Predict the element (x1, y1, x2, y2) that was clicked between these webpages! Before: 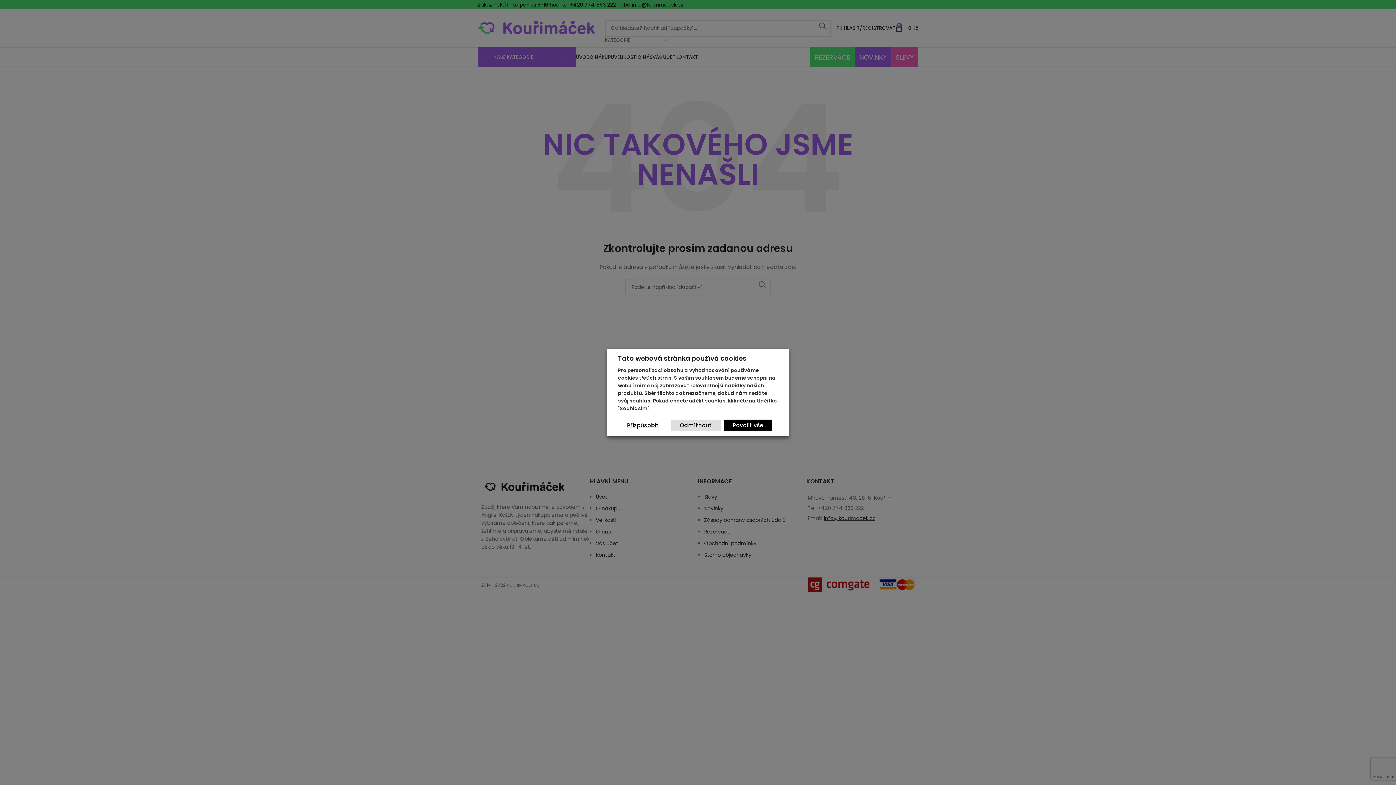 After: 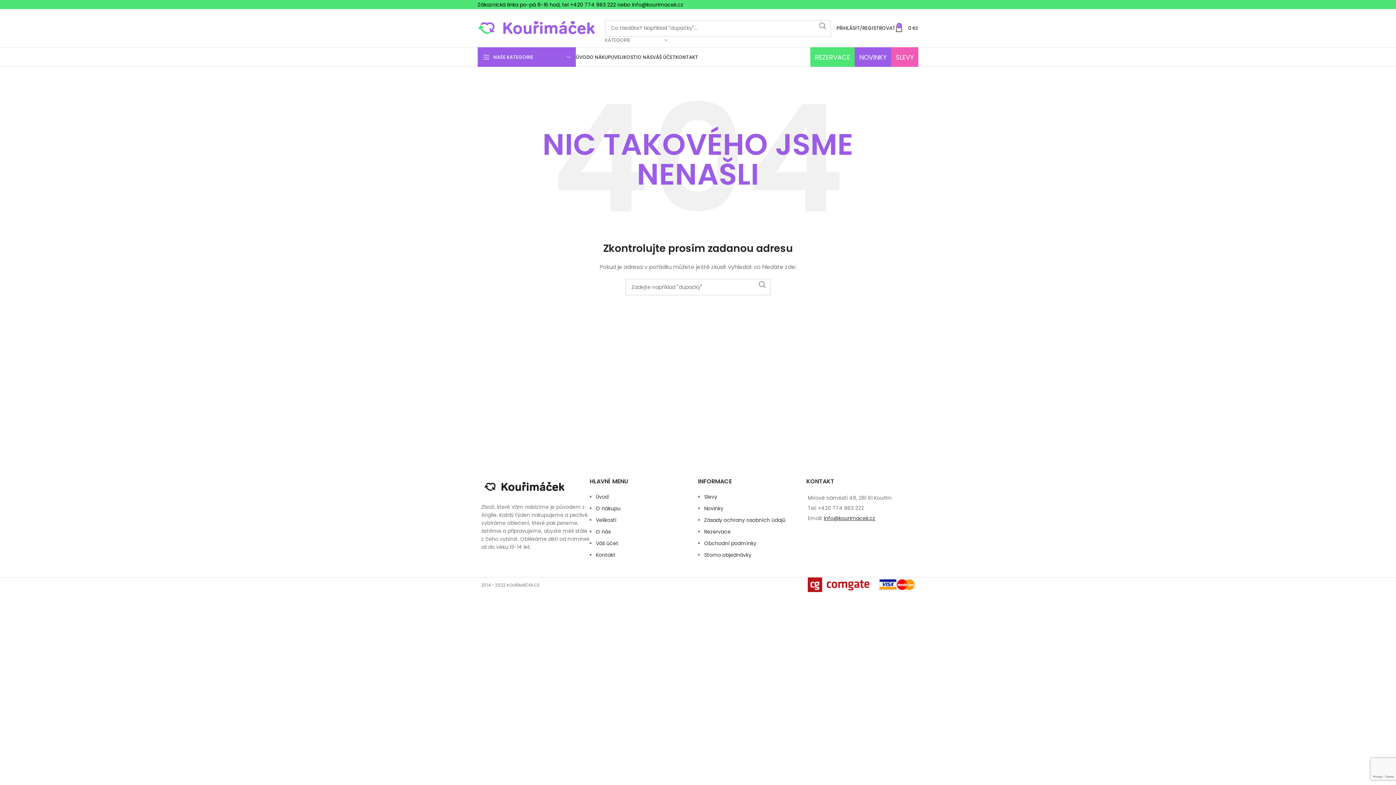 Action: bbox: (724, 419, 772, 431) label: Povolit vše